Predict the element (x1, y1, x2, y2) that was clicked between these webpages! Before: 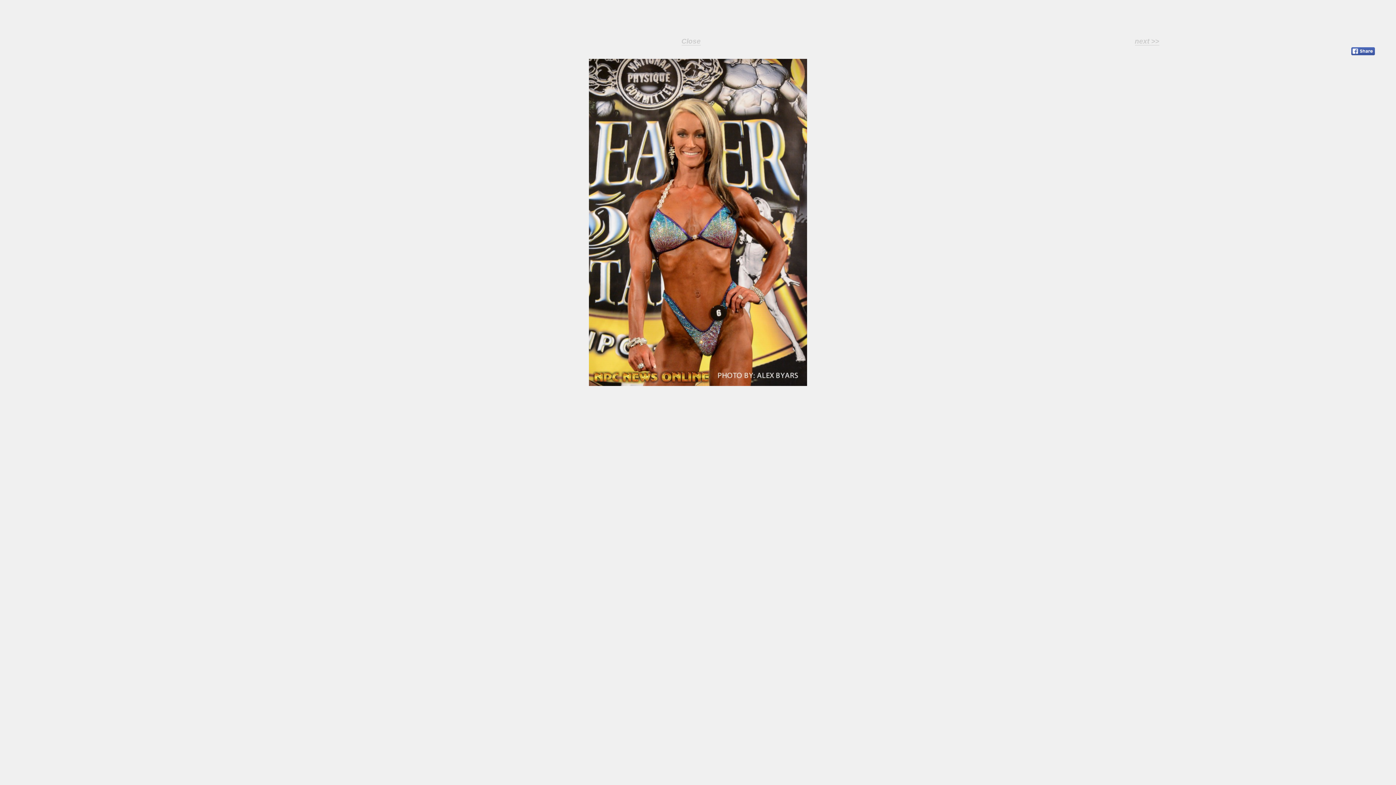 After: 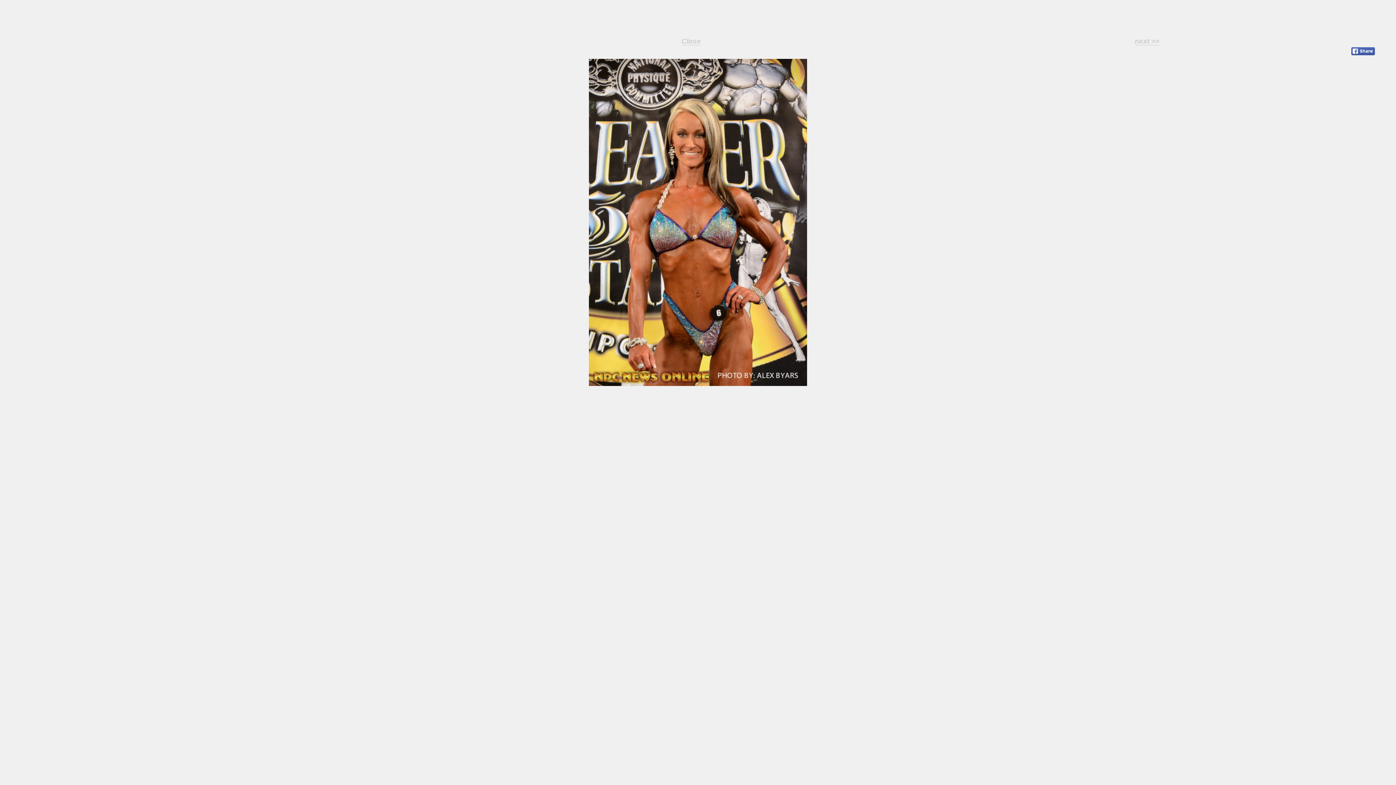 Action: label: Close bbox: (681, 37, 700, 45)